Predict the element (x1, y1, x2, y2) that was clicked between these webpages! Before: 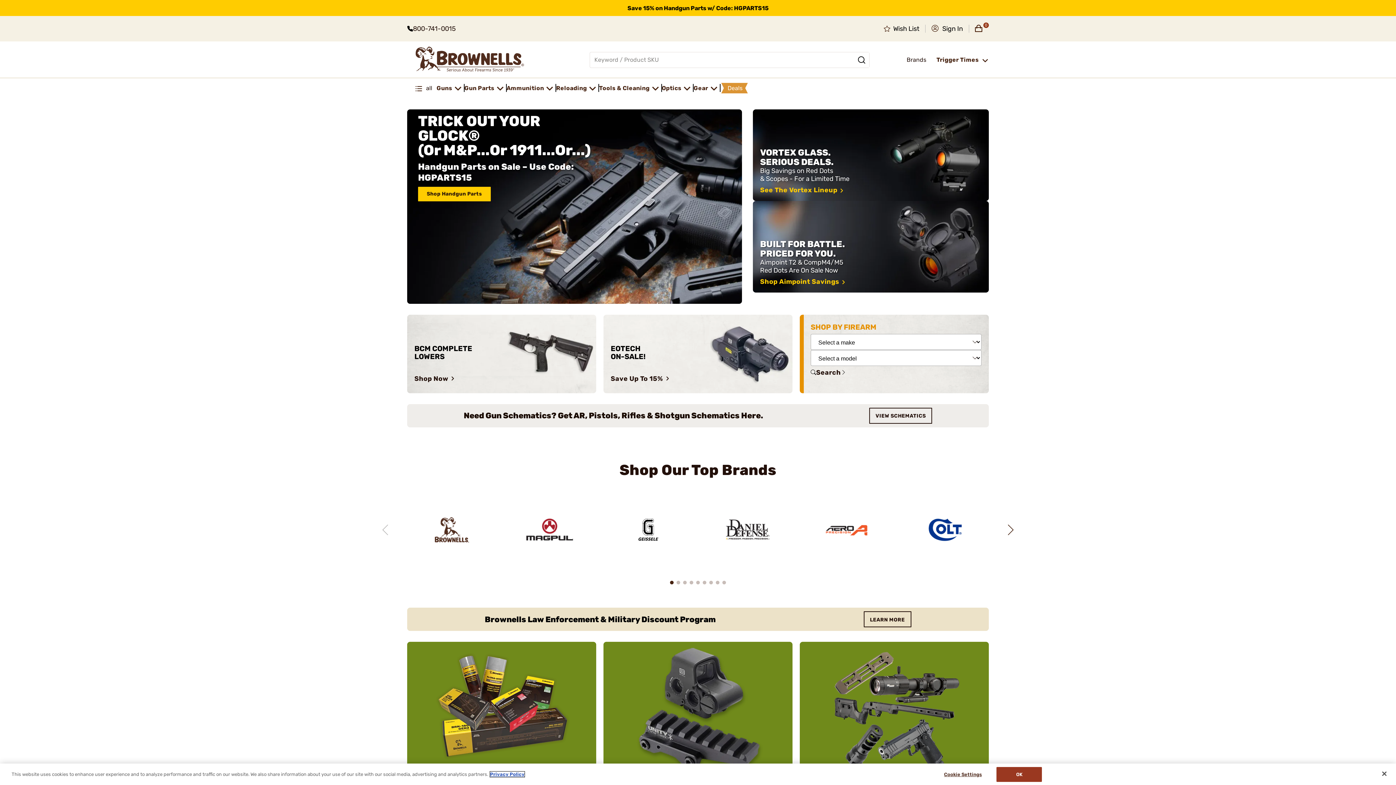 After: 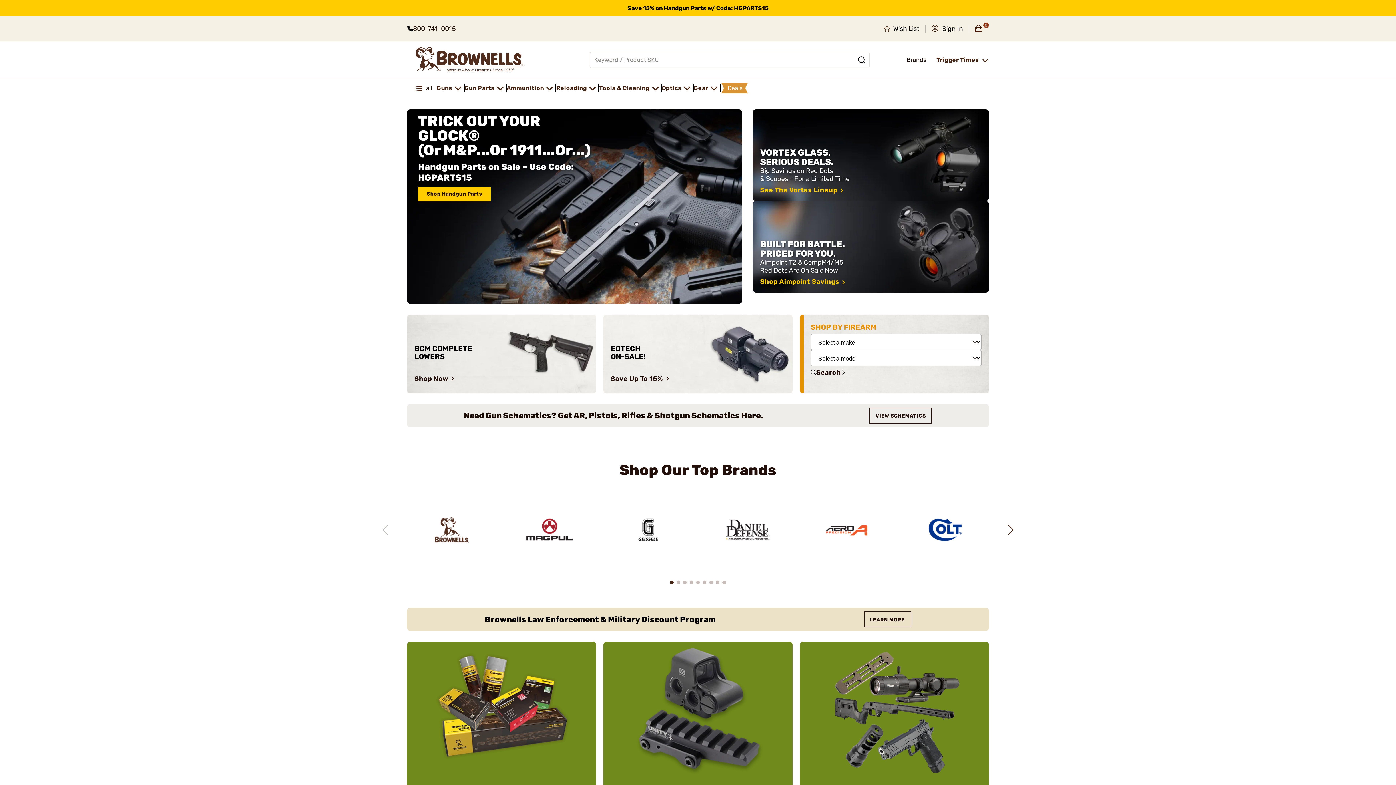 Action: label: OK bbox: (996, 767, 1042, 782)